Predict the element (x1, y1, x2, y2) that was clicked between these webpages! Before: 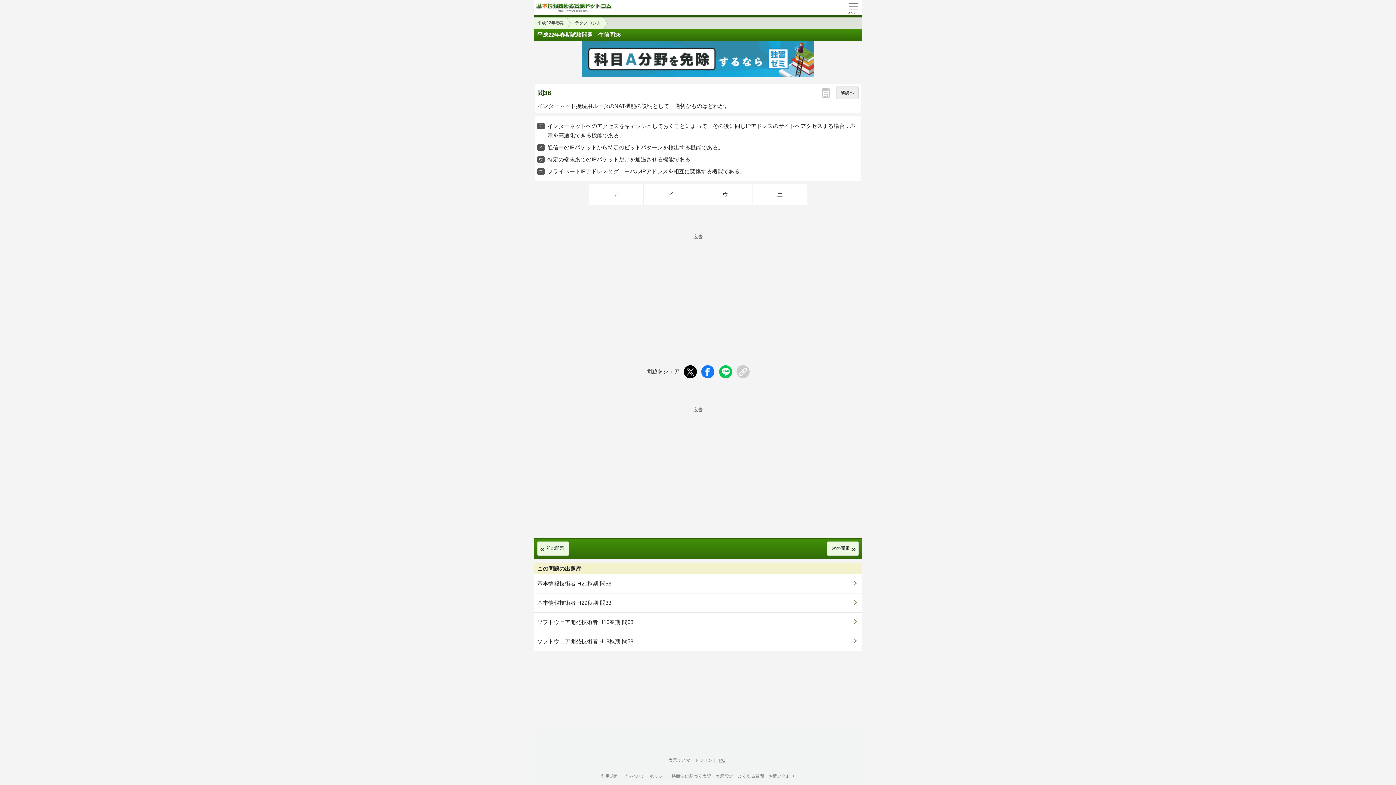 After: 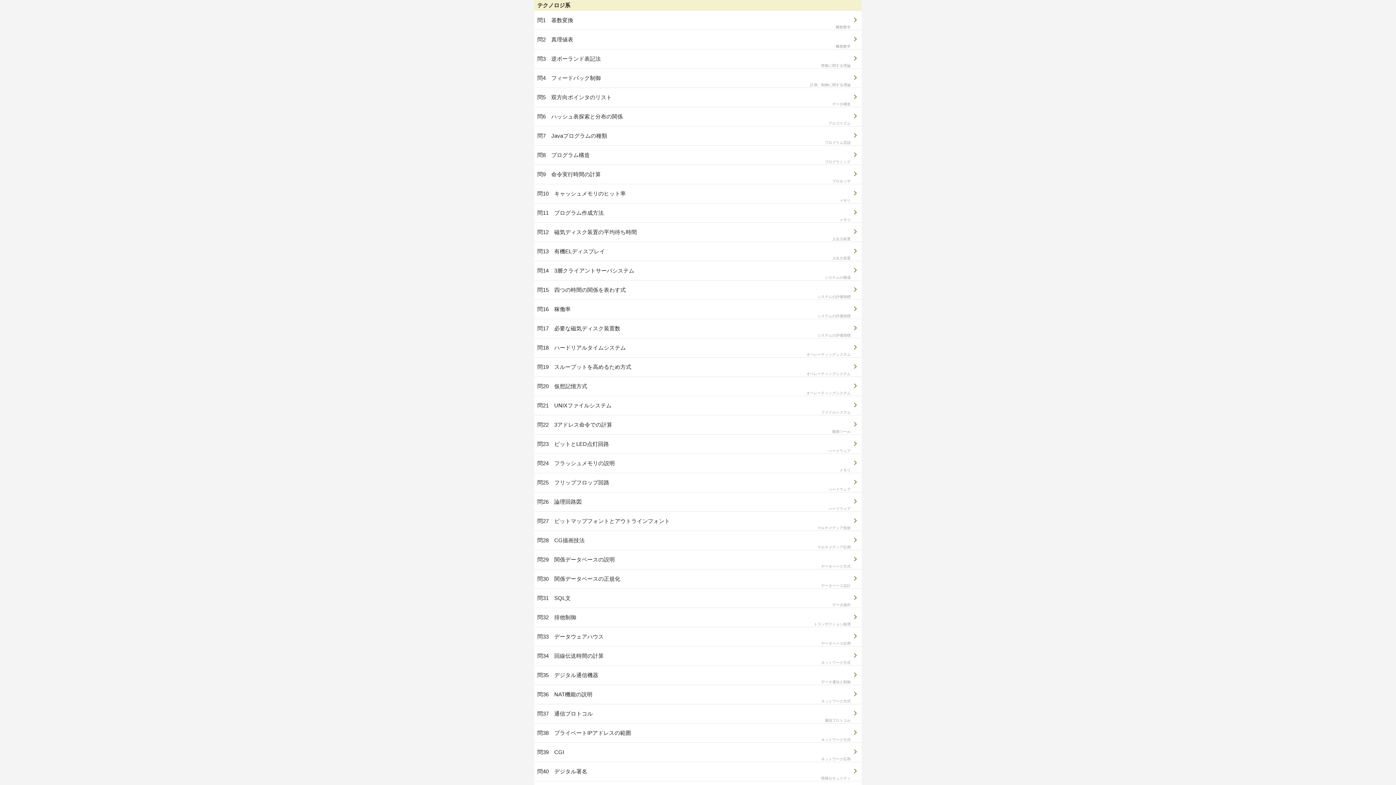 Action: label: テクノロジ系 bbox: (564, 17, 601, 28)